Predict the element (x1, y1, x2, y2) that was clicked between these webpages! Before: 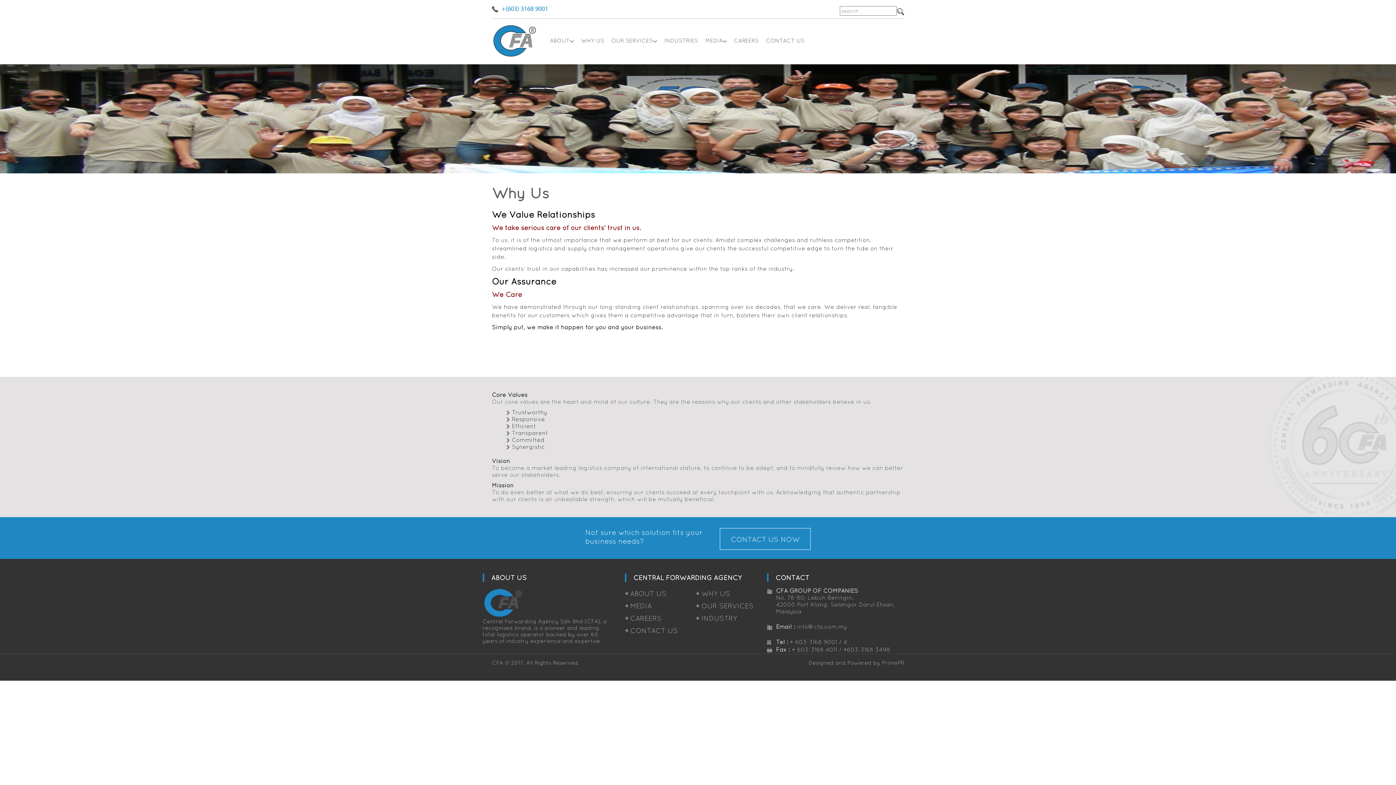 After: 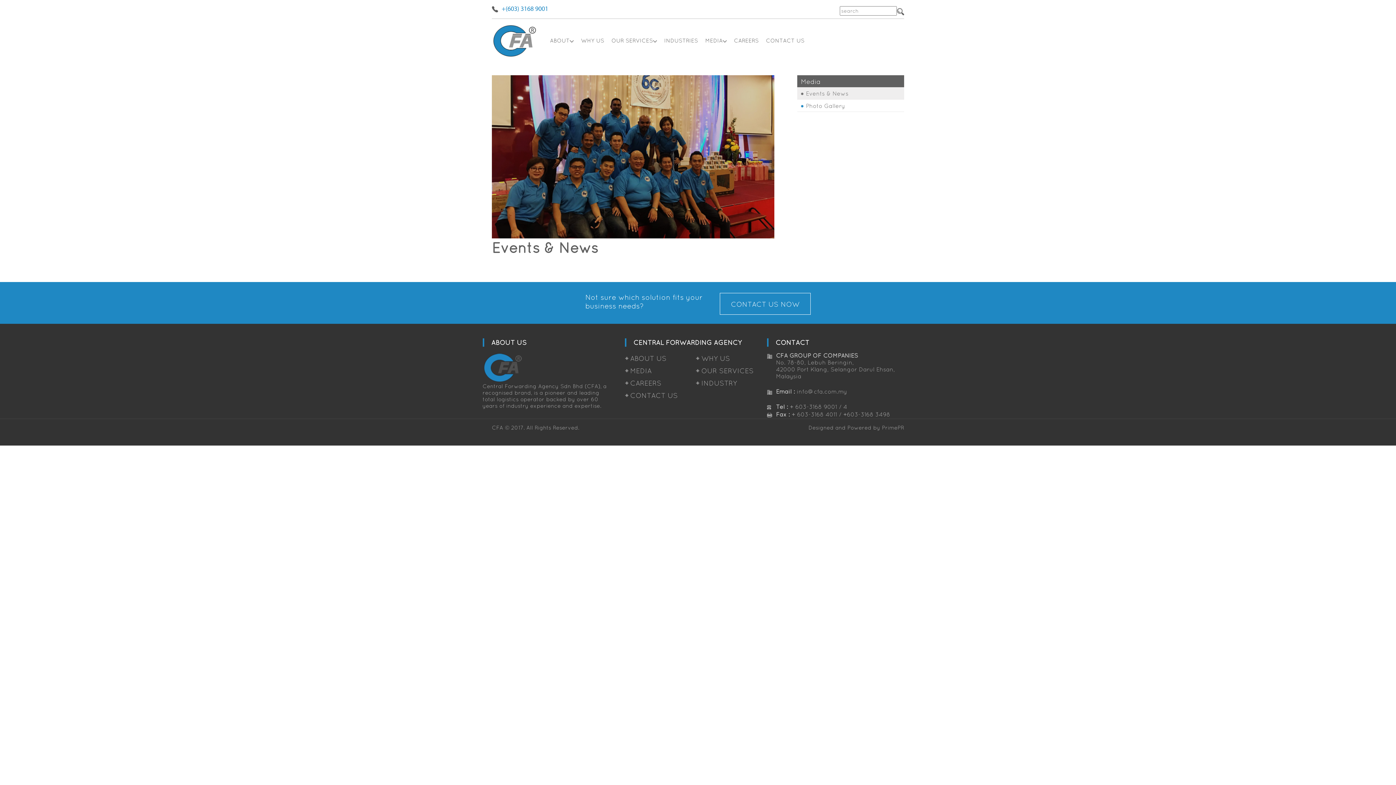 Action: bbox: (624, 600, 696, 612) label: MEDIA